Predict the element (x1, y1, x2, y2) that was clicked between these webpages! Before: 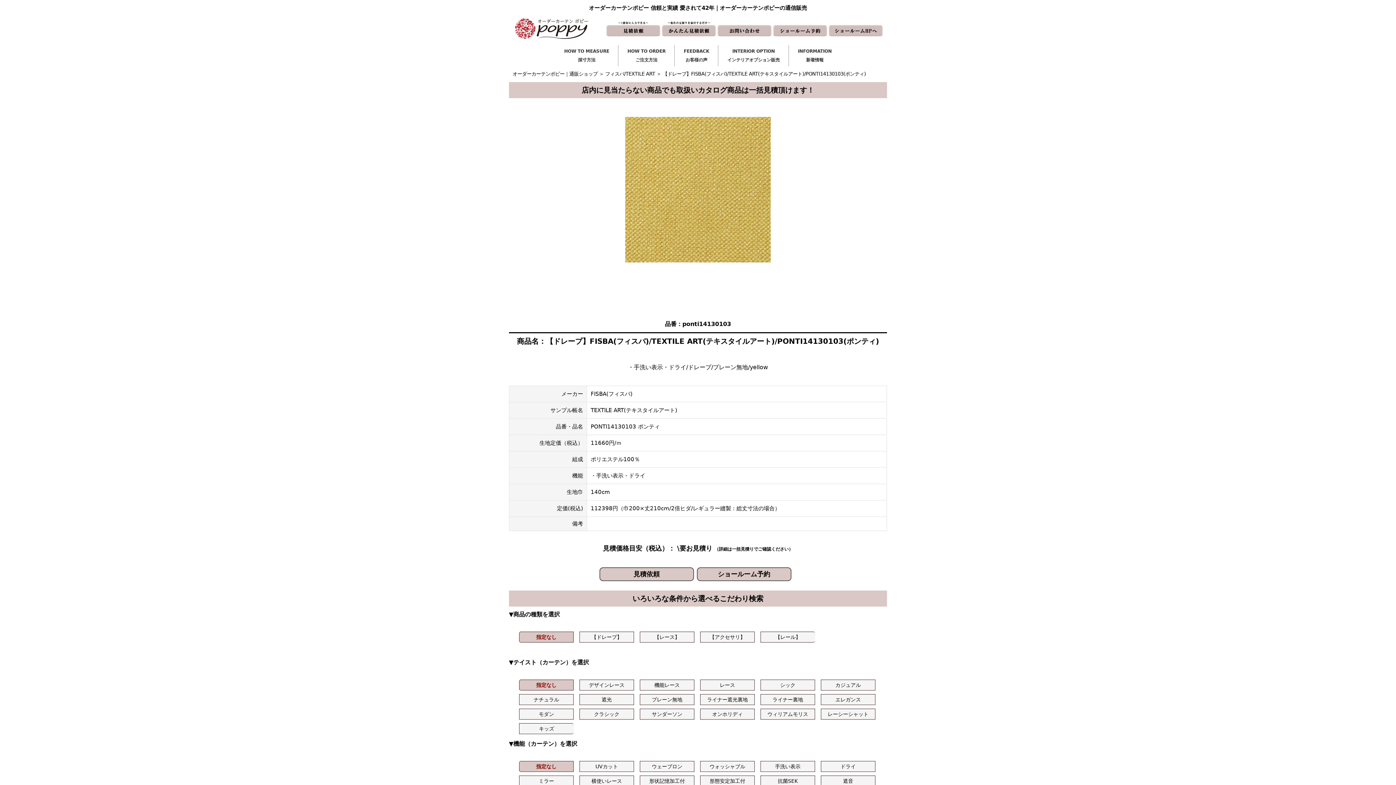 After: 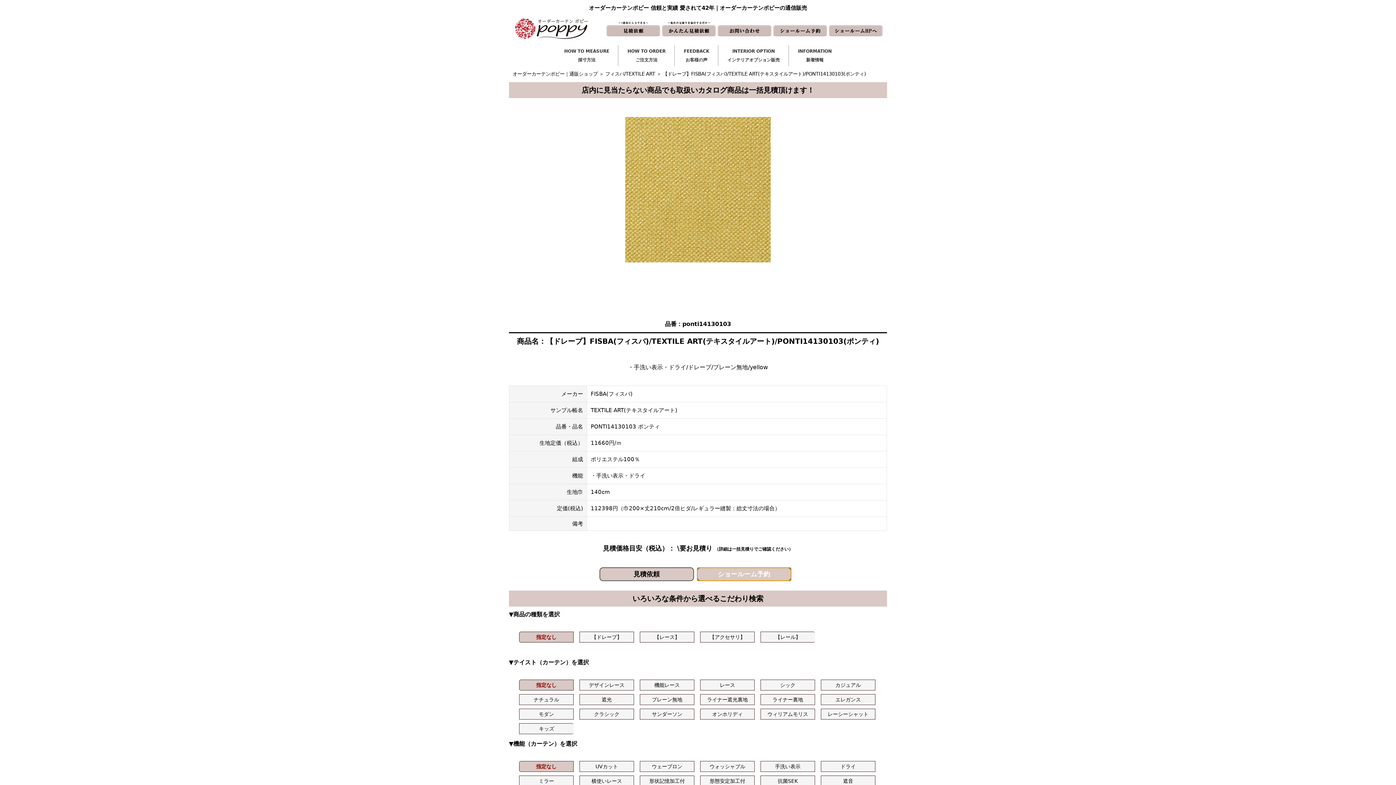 Action: label: ショールーム予約 bbox: (696, 572, 792, 577)